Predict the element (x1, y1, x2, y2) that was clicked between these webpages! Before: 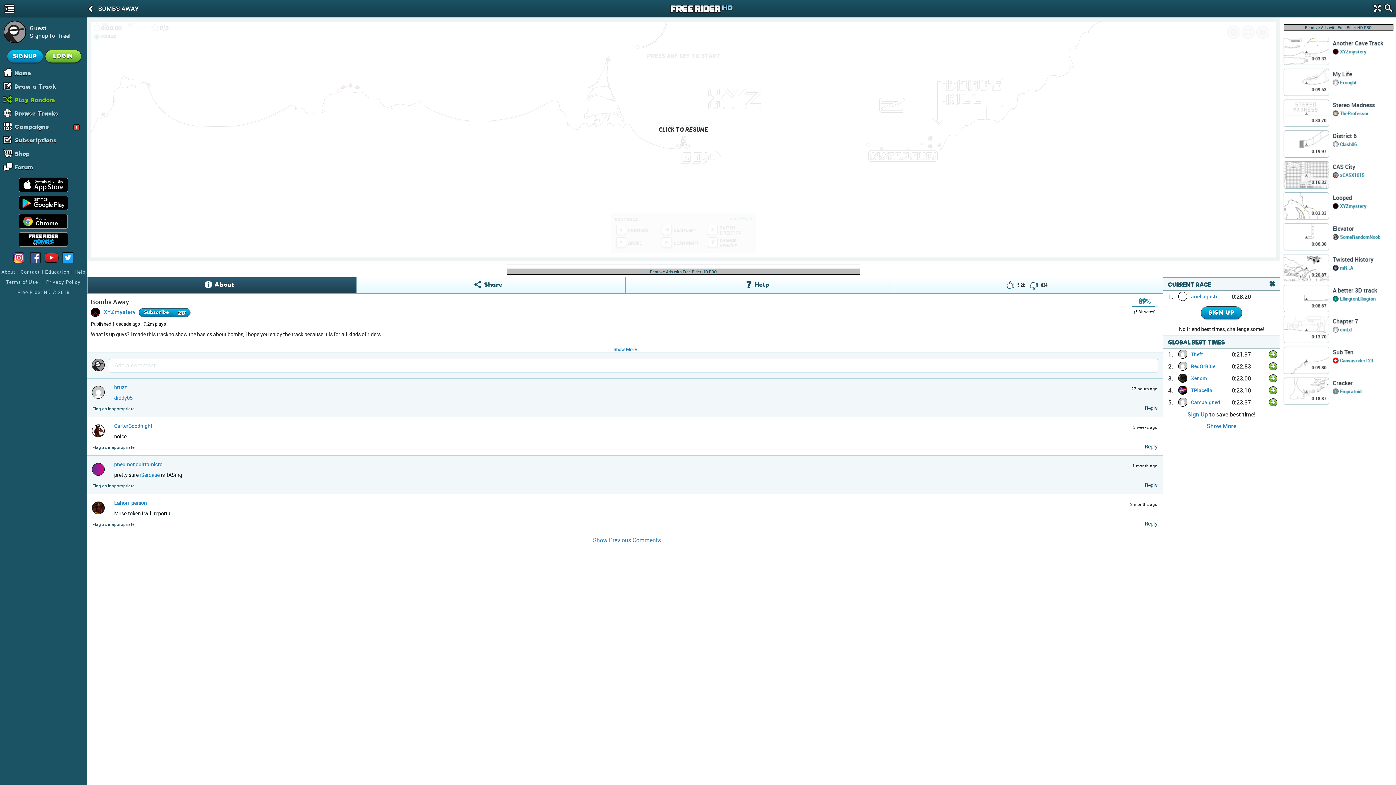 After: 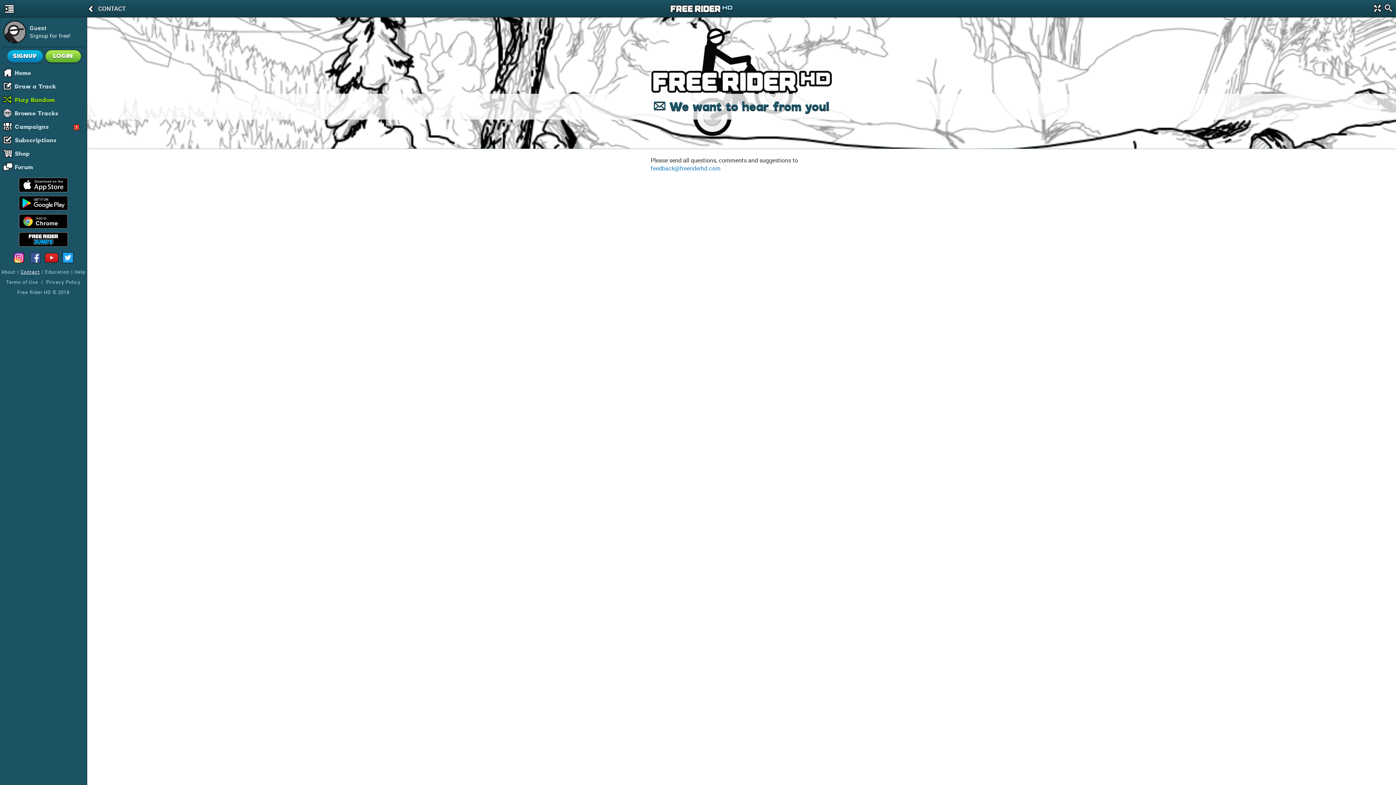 Action: label: Contact bbox: (20, 268, 40, 275)